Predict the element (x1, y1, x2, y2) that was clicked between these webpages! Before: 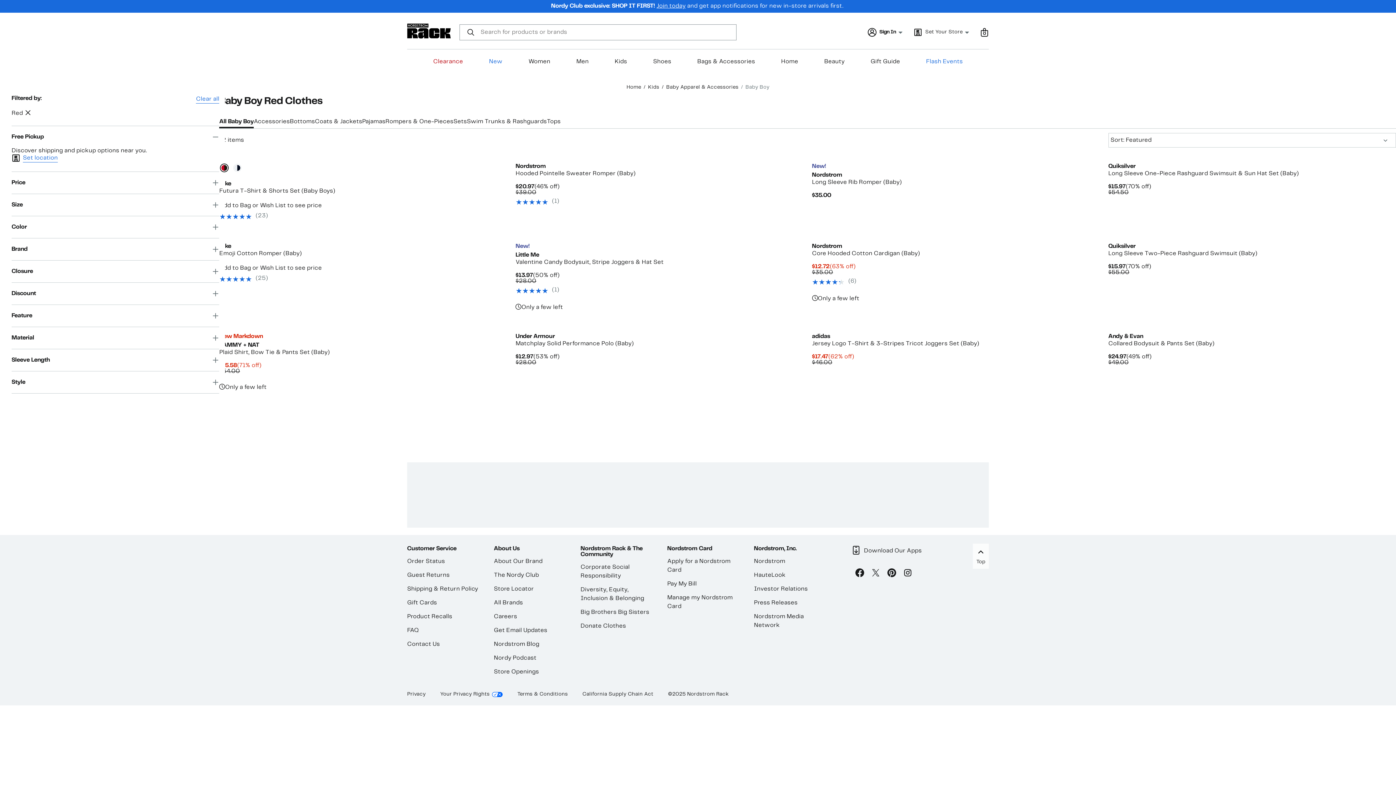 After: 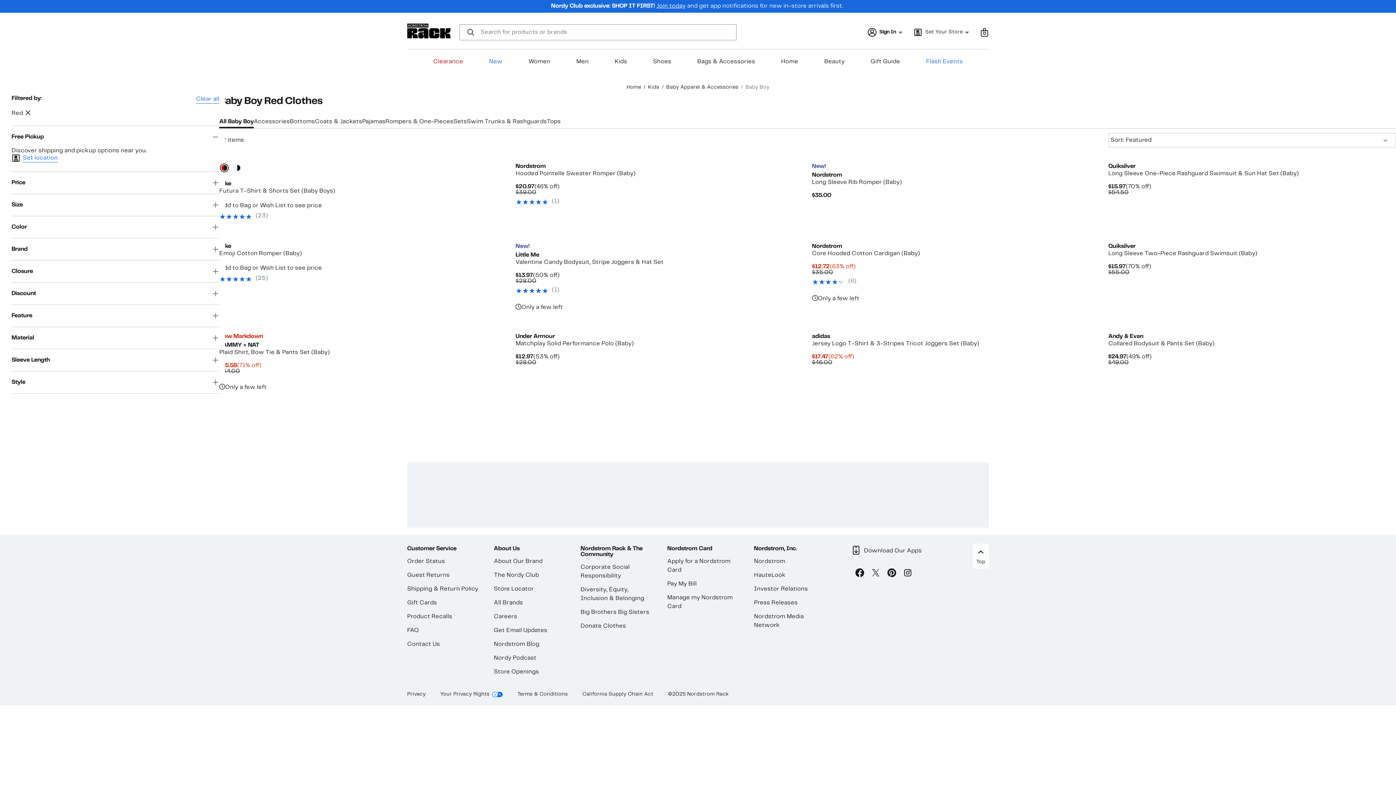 Action: label: Twitter bbox: (871, 568, 880, 580)